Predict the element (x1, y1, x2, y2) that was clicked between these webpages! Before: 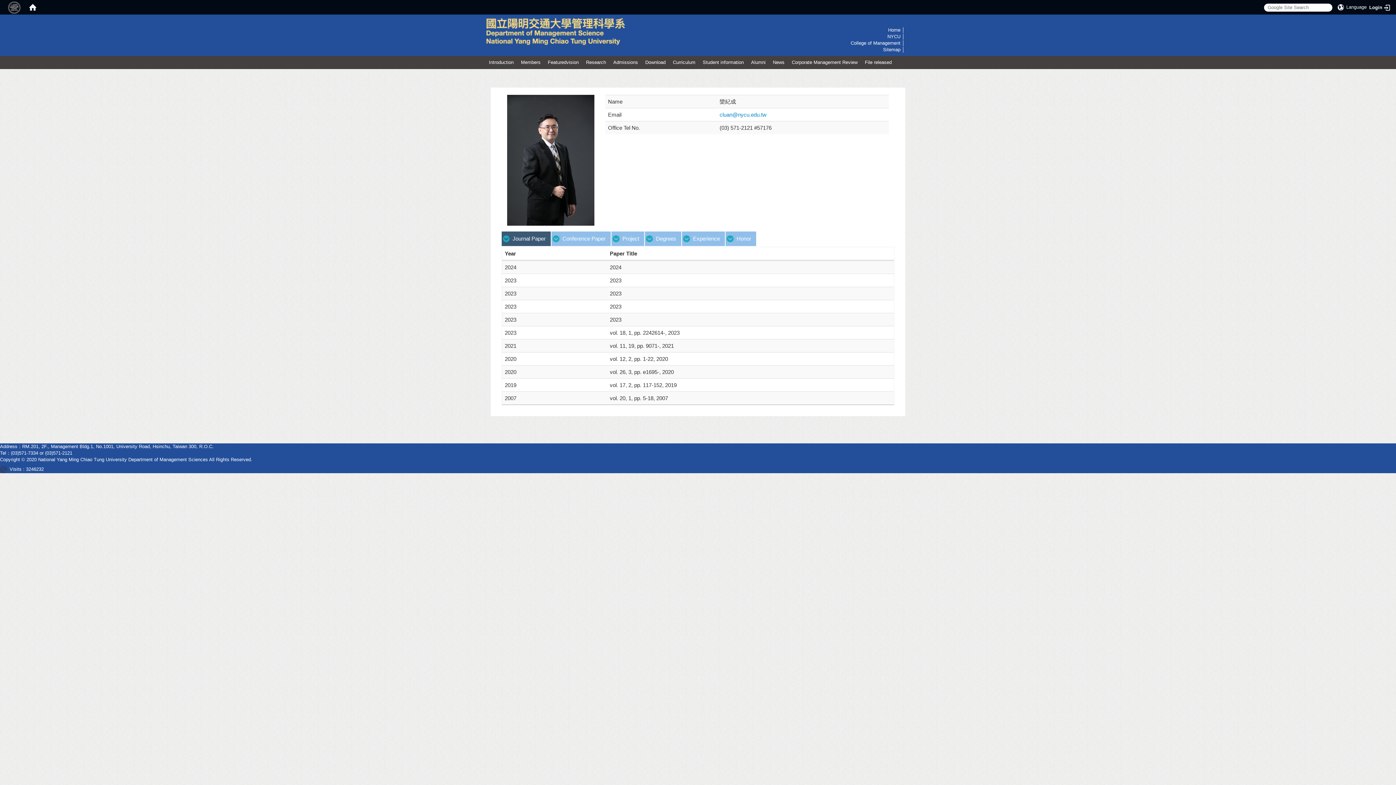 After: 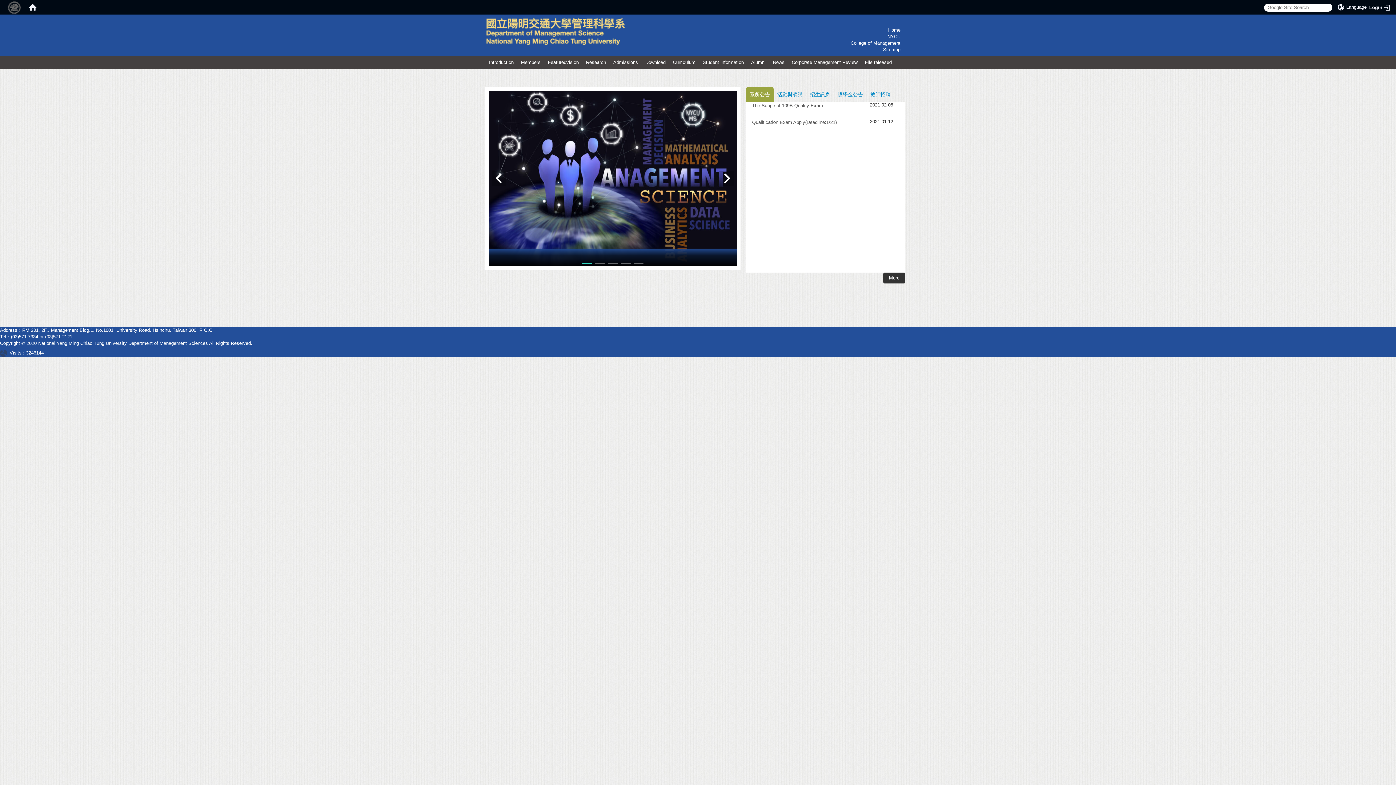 Action: bbox: (699, 56, 747, 69) label: Student information